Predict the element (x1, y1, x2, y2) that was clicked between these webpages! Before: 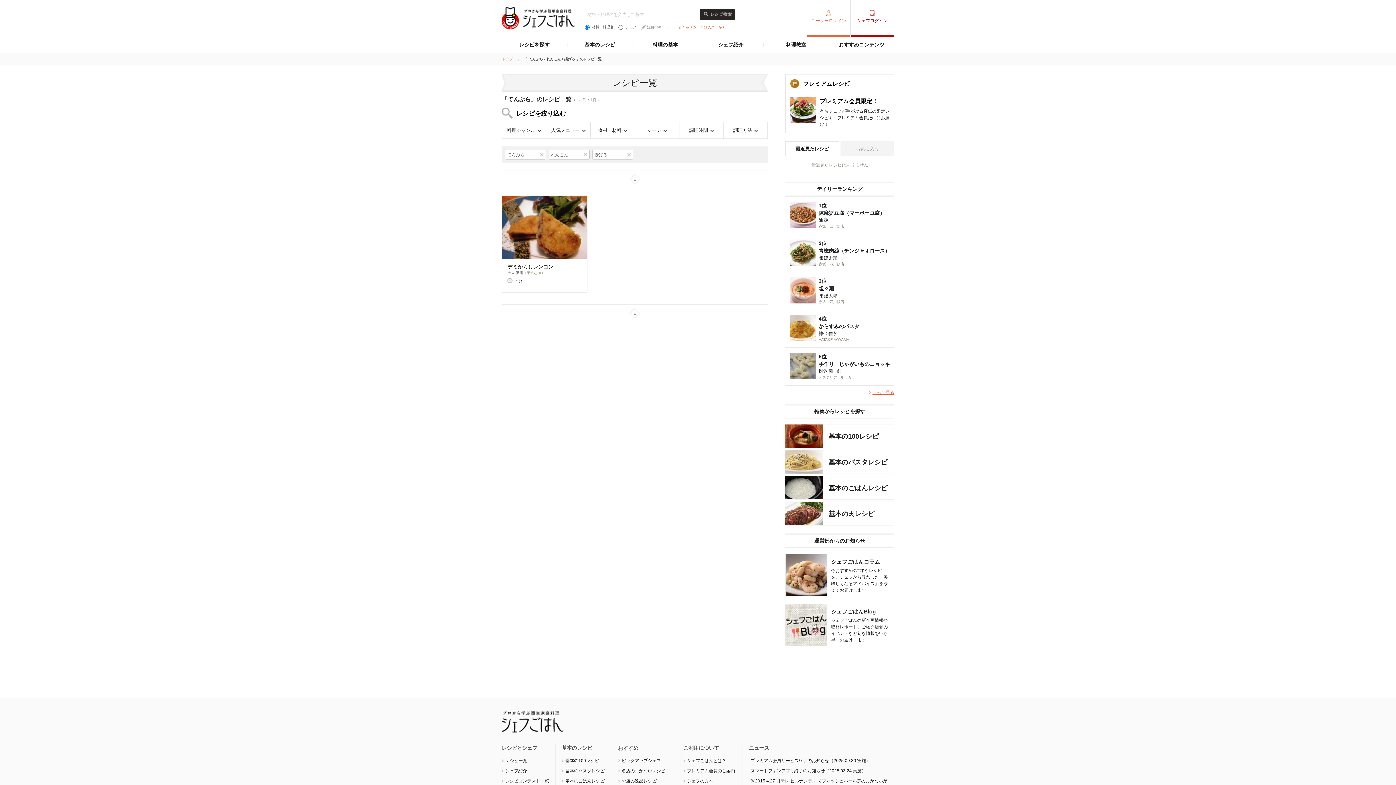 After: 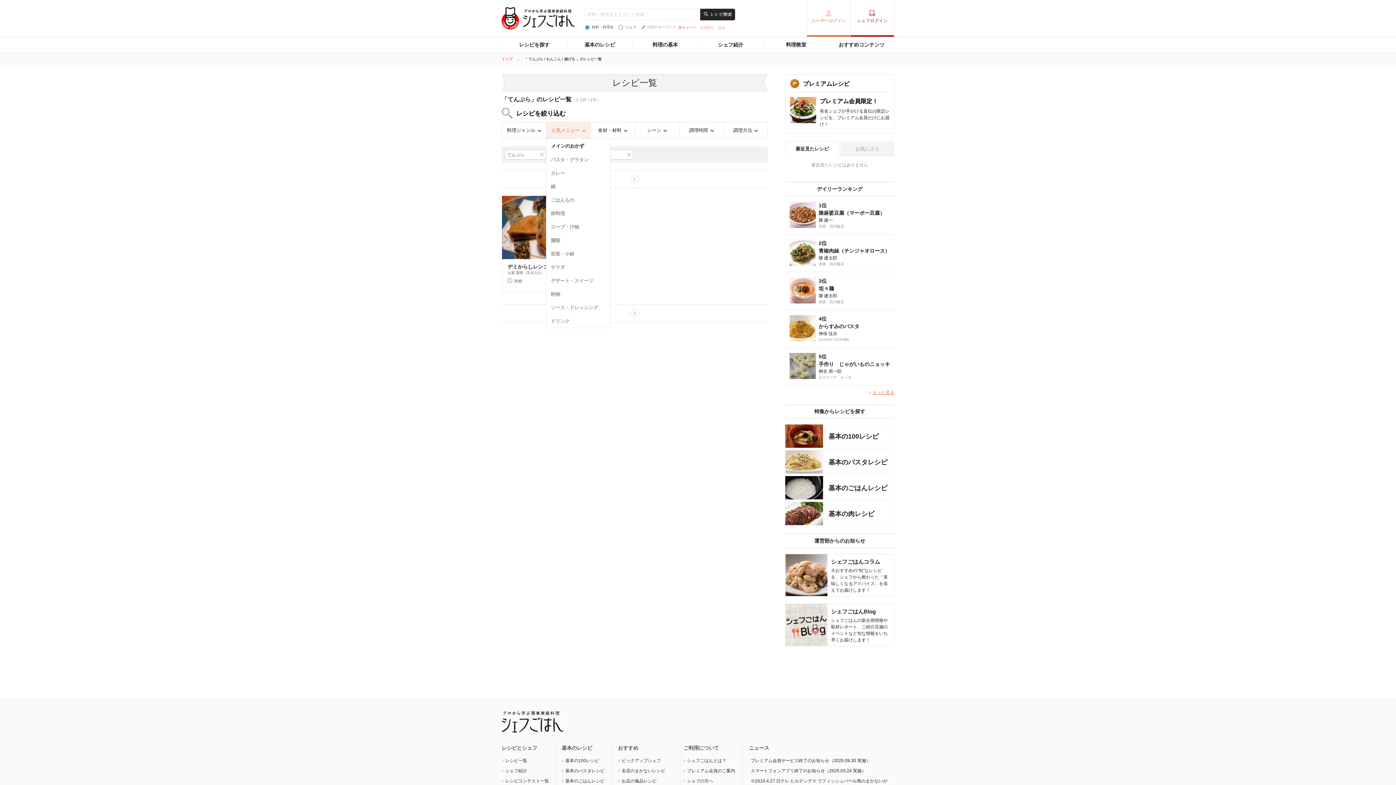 Action: label: 人気メニュー bbox: (546, 122, 590, 138)